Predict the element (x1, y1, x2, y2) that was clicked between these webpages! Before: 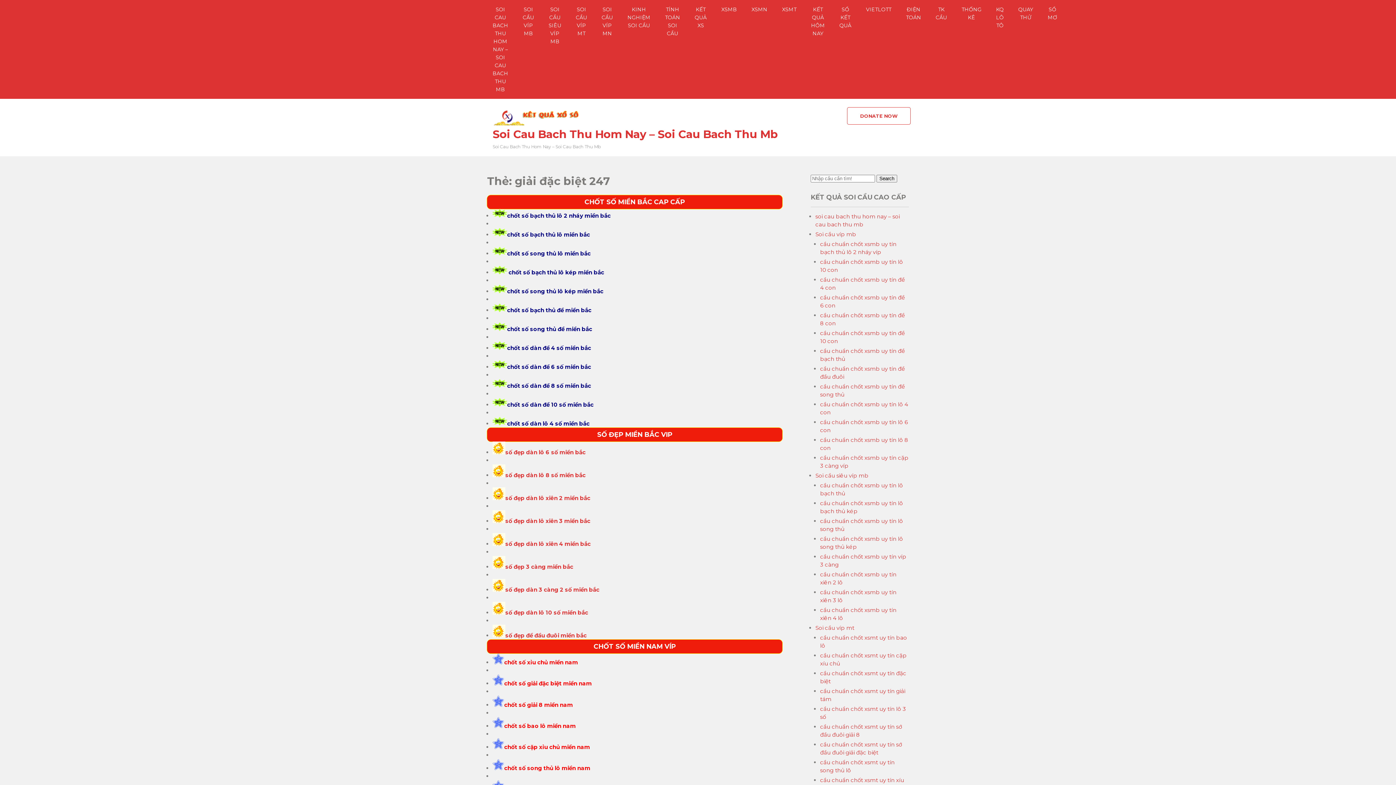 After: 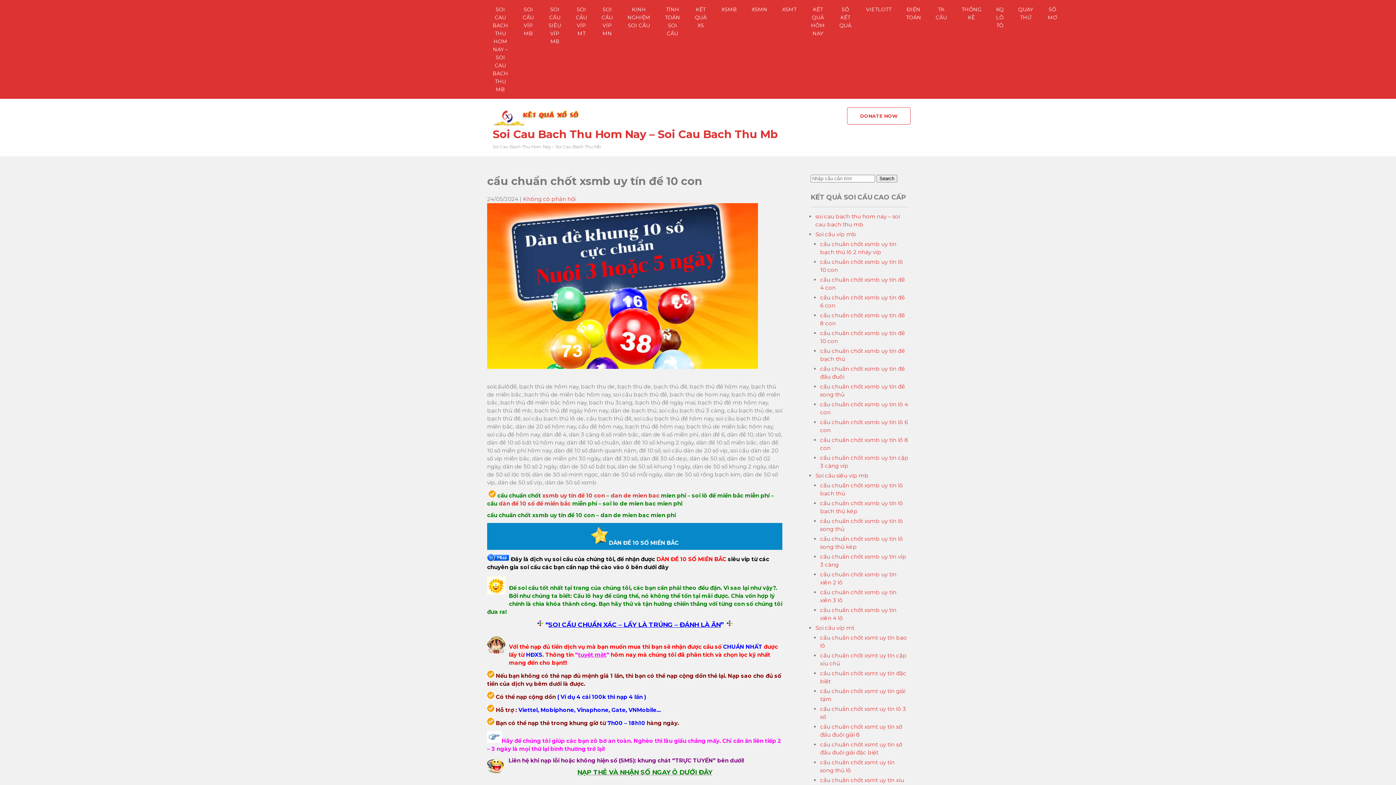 Action: label: chốt số dàn đề 10 số miền bắc bbox: (507, 401, 593, 408)